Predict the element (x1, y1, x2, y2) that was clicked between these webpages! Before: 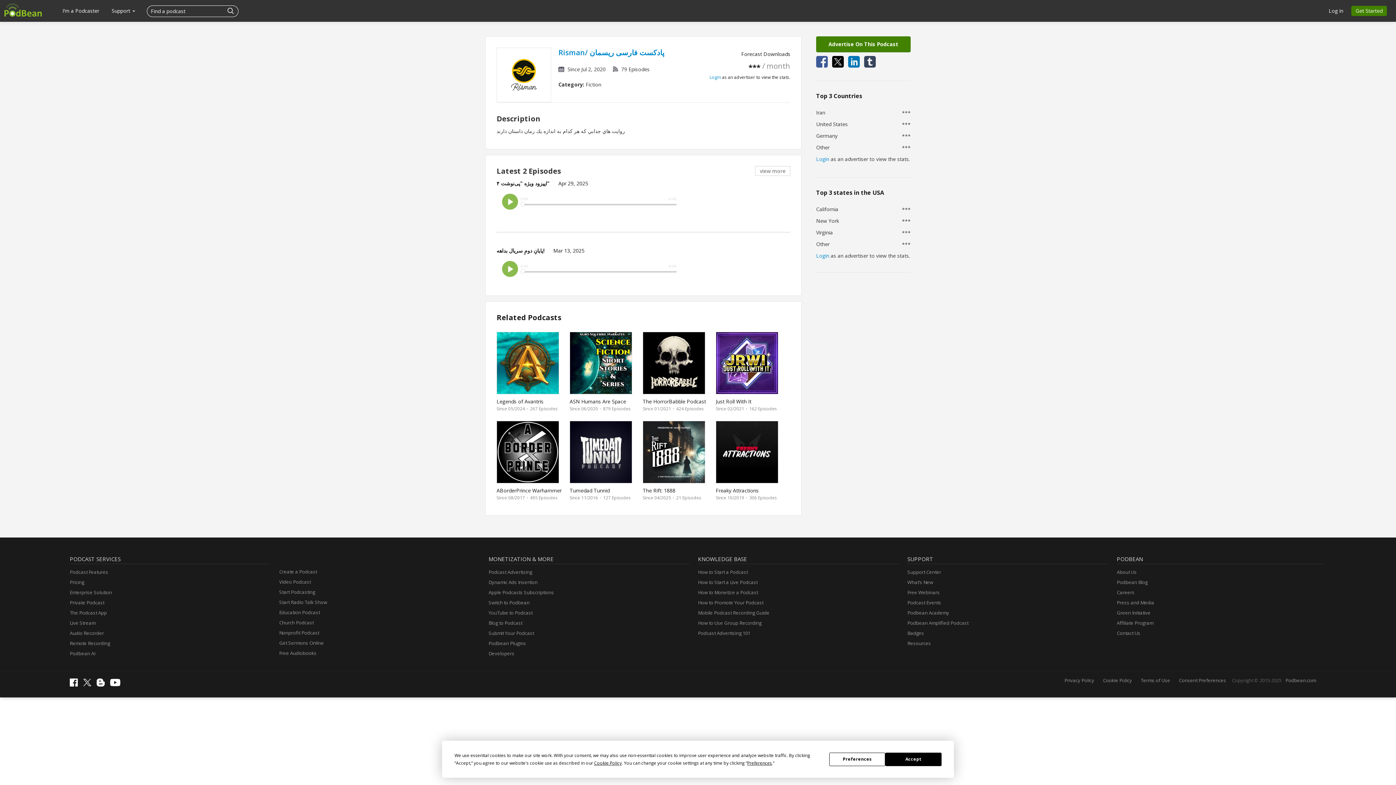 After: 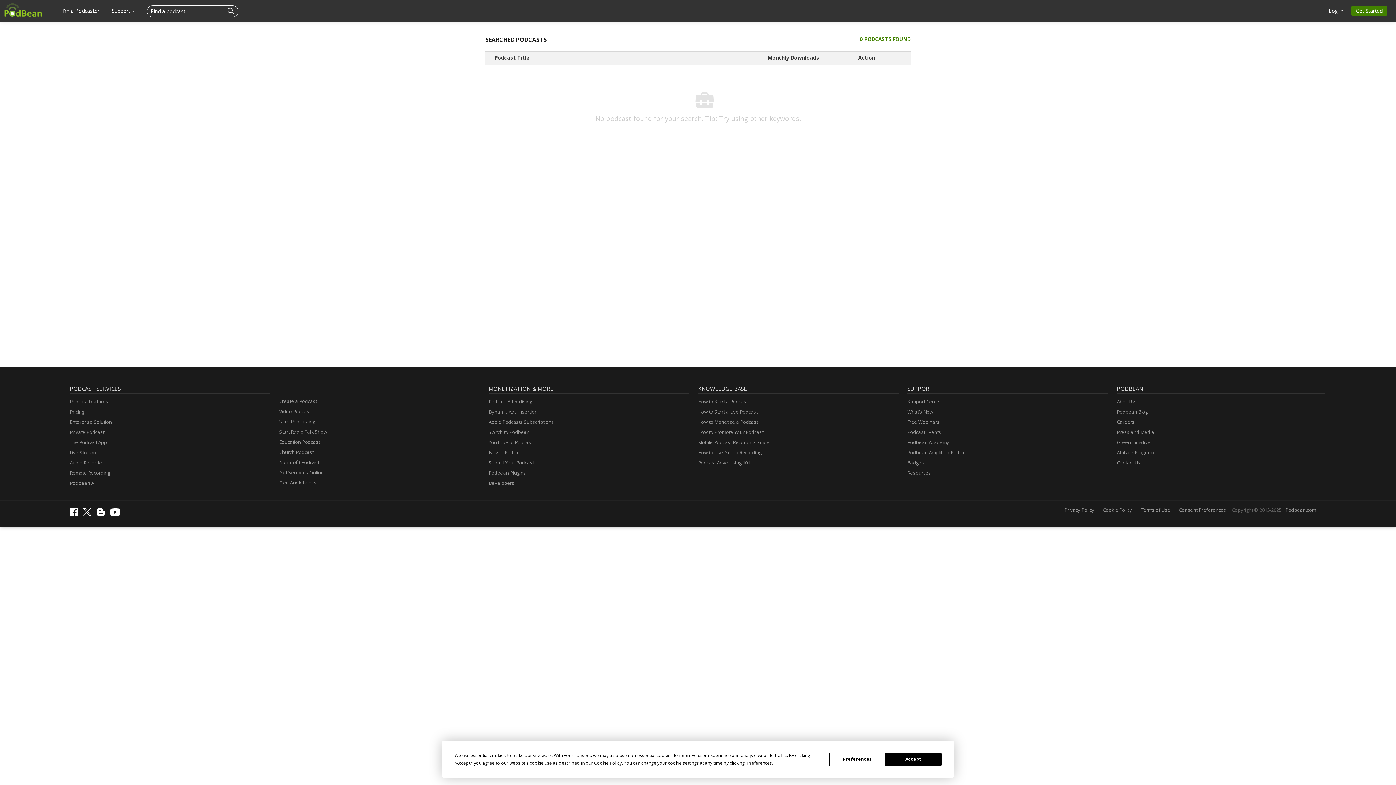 Action: bbox: (227, 5, 234, 16)